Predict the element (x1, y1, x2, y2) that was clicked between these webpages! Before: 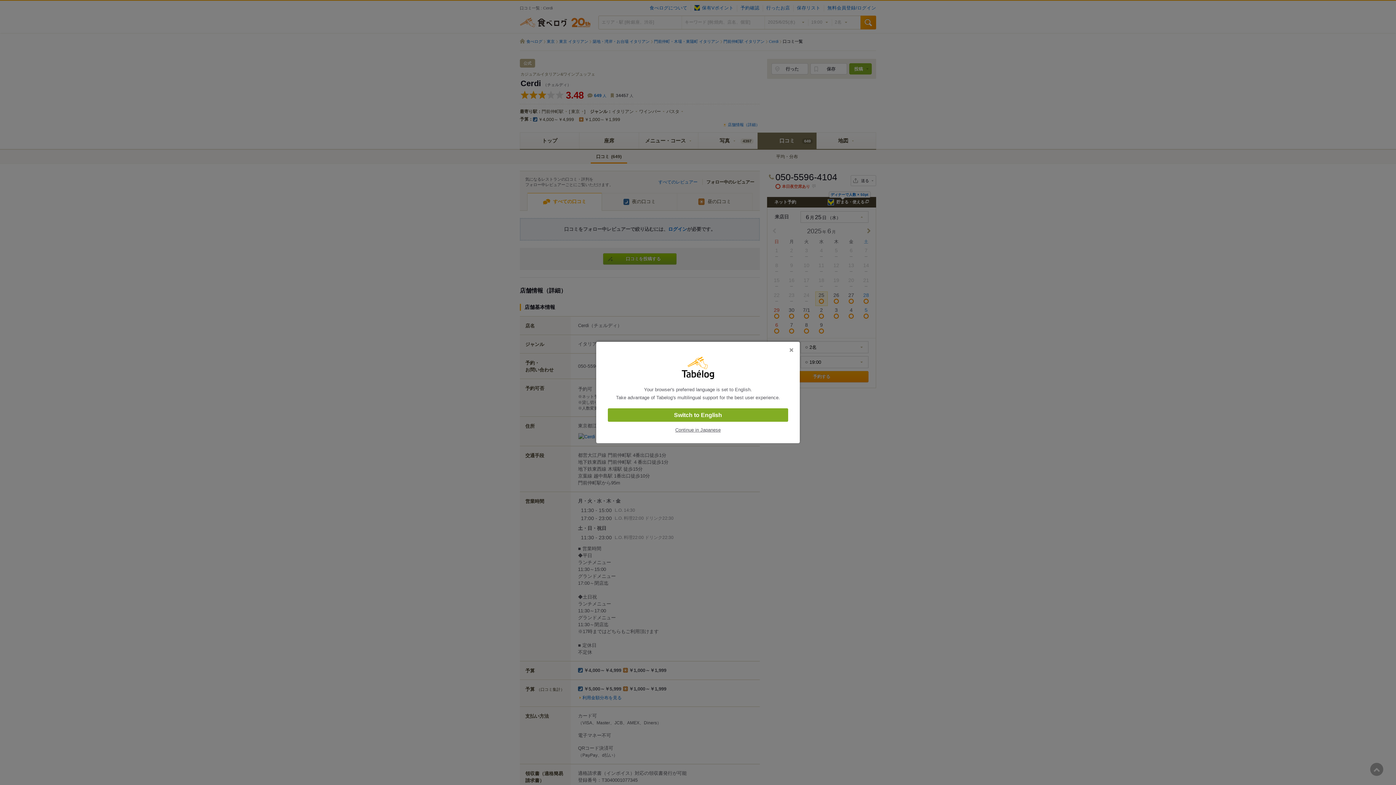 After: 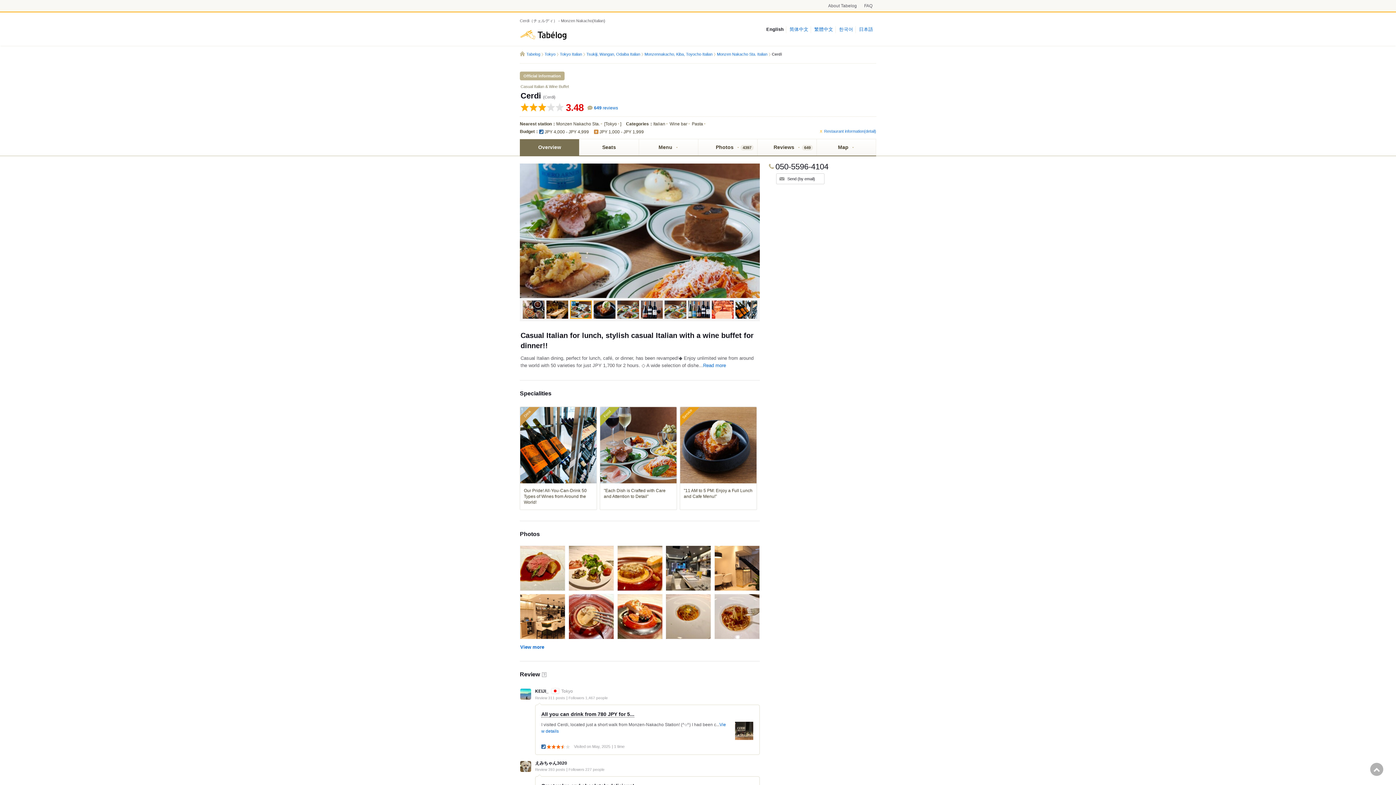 Action: bbox: (608, 408, 788, 422) label: Switch to English